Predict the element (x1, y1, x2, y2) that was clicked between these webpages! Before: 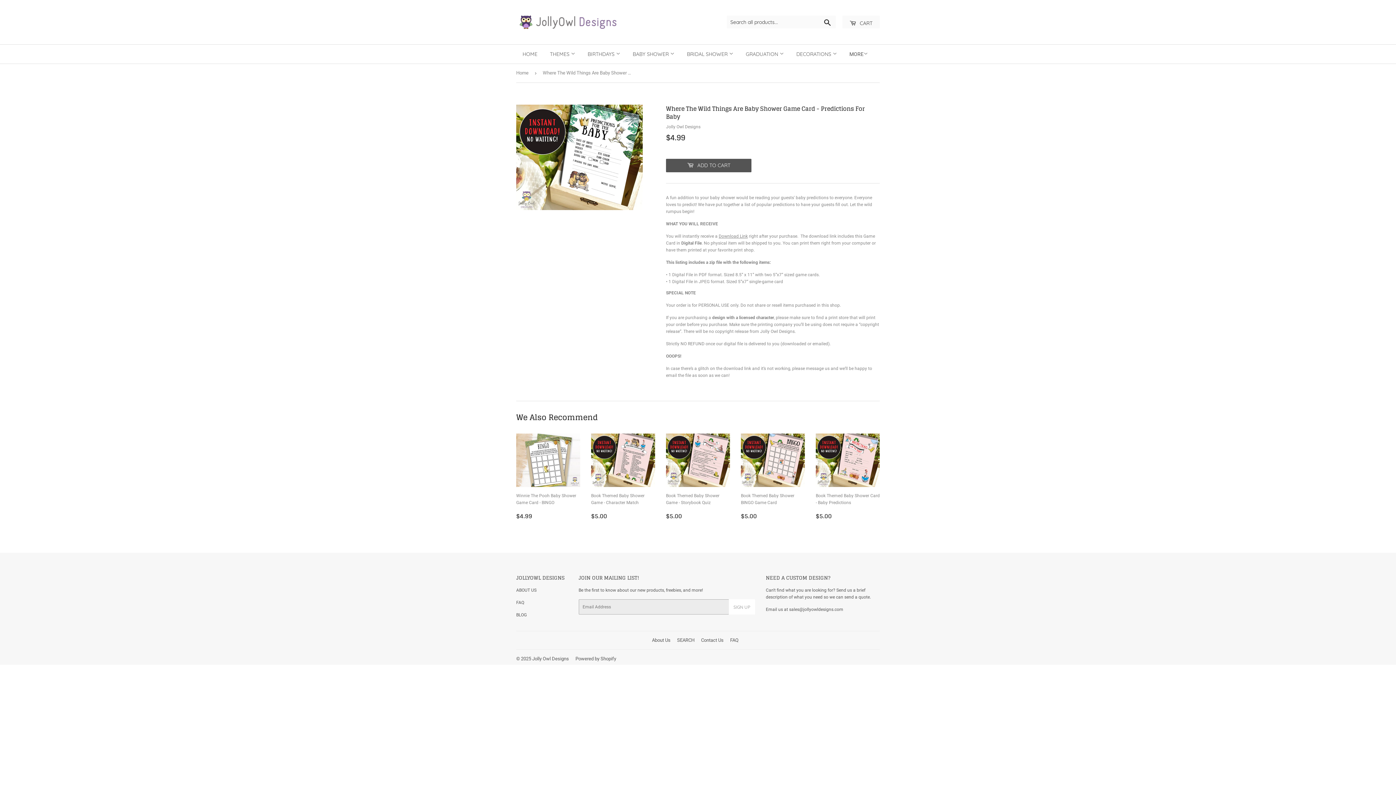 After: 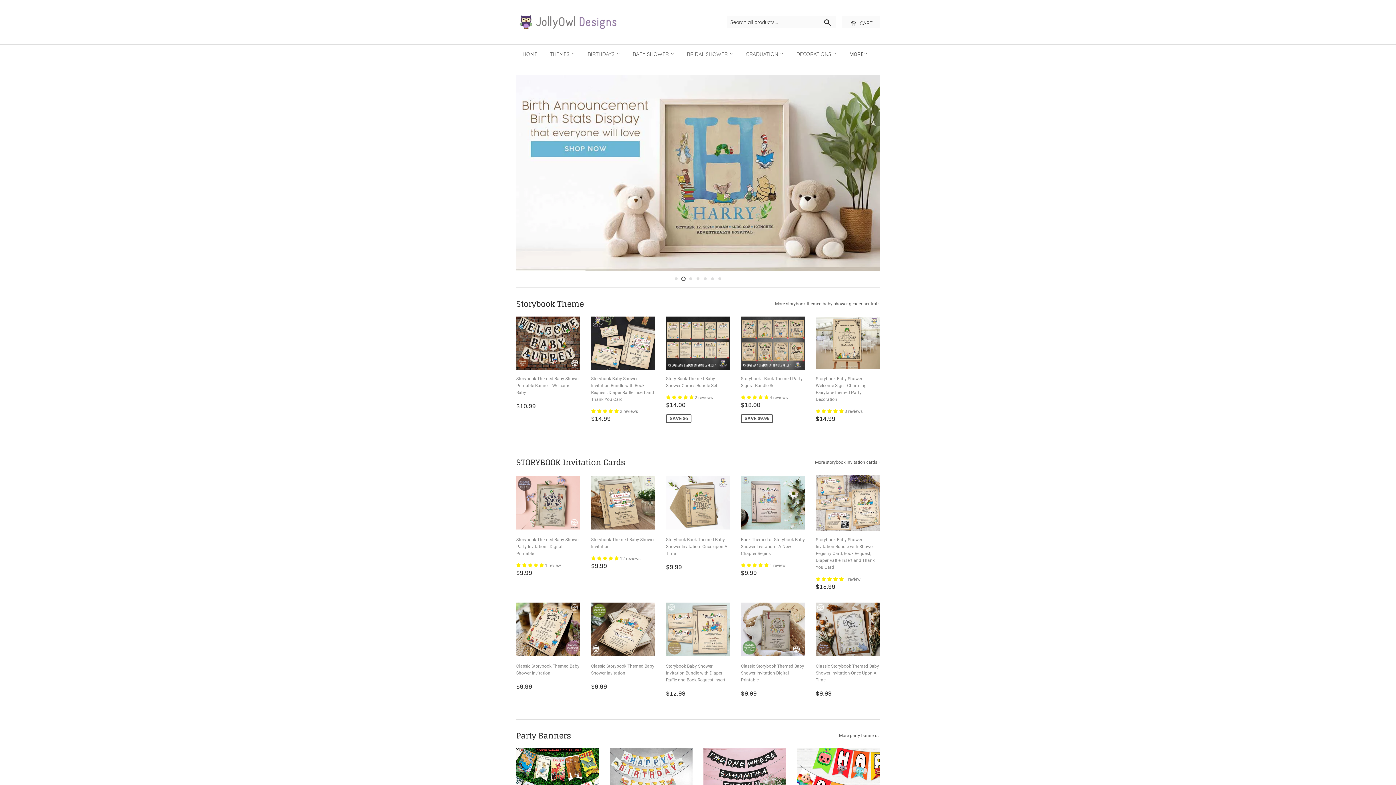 Action: label: Jolly Owl Designs bbox: (532, 656, 569, 661)